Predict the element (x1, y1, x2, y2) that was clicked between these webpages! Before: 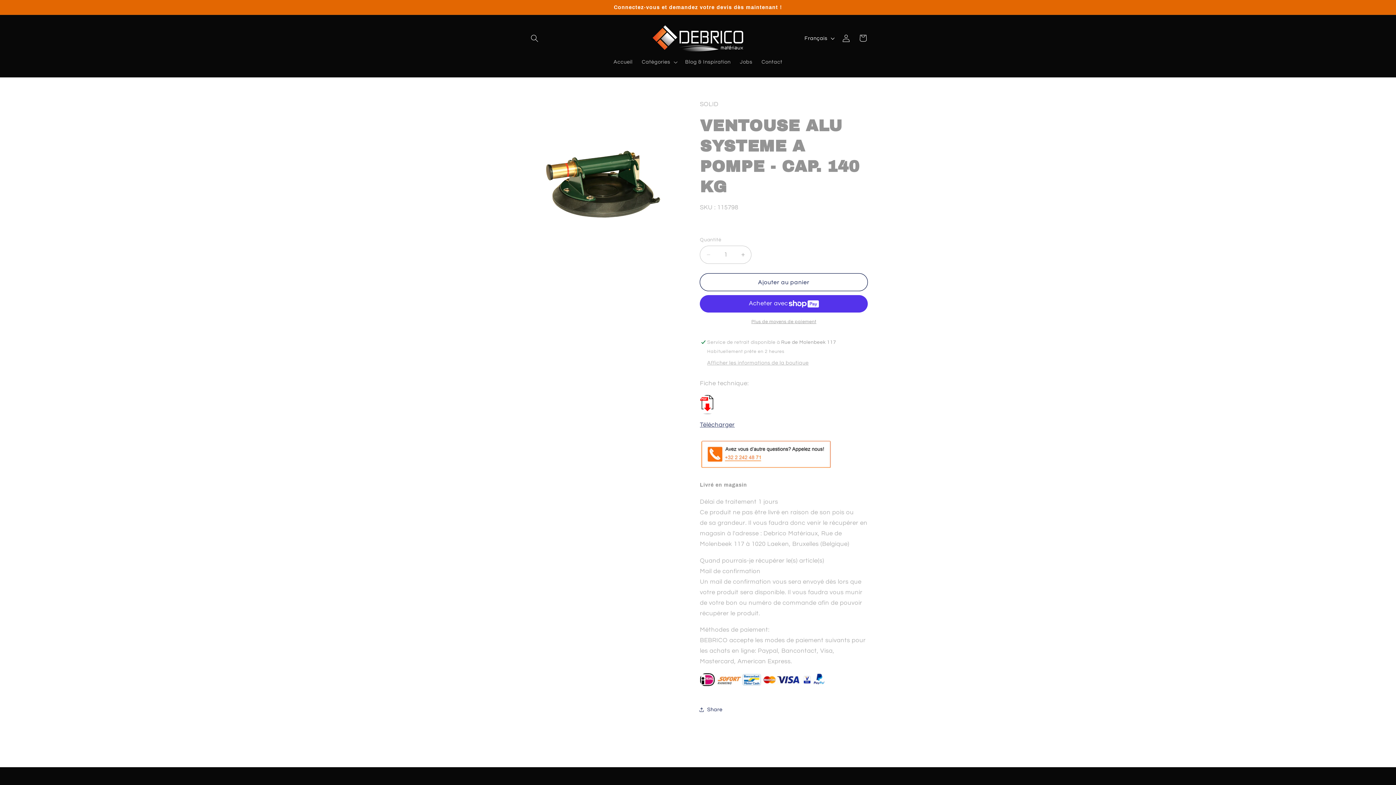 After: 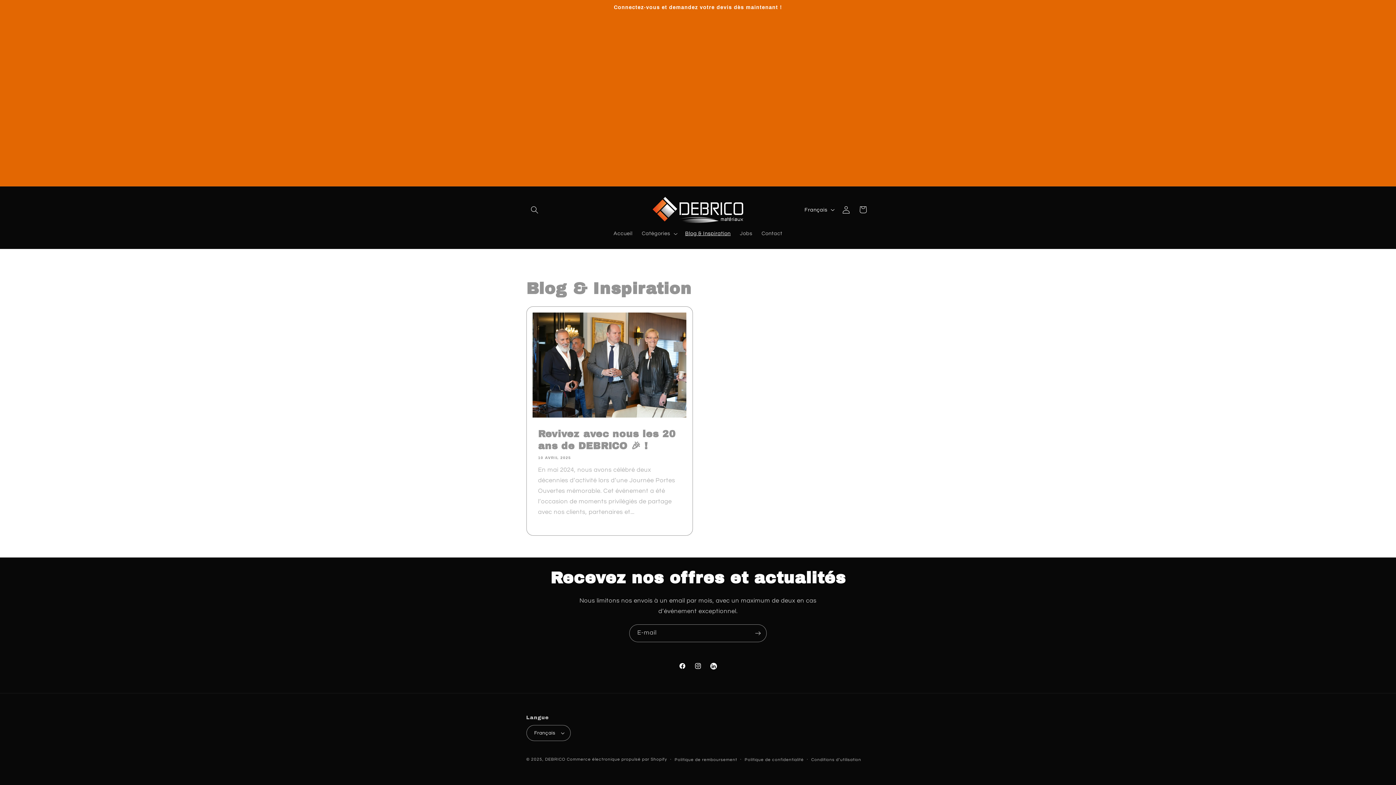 Action: label: Blog & Inspiration bbox: (680, 54, 735, 70)